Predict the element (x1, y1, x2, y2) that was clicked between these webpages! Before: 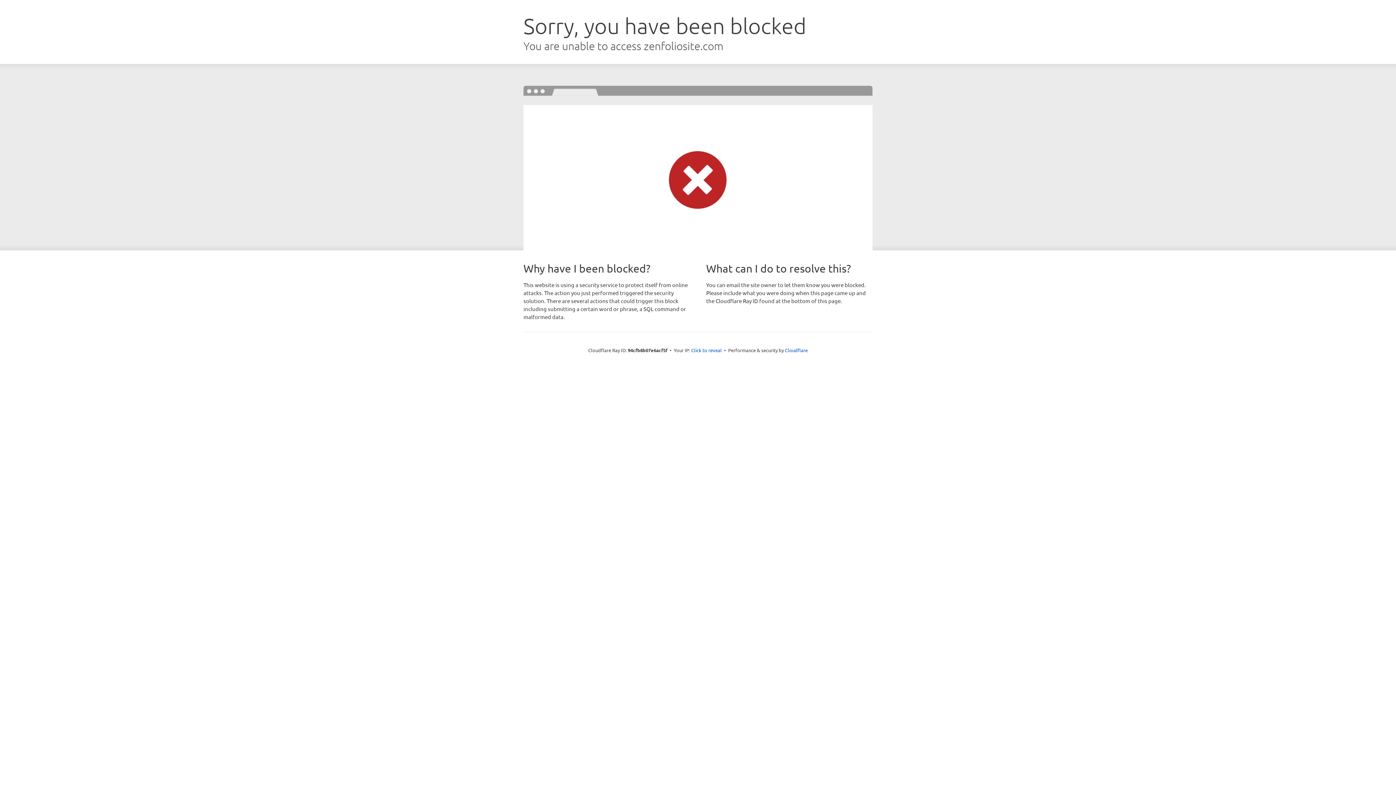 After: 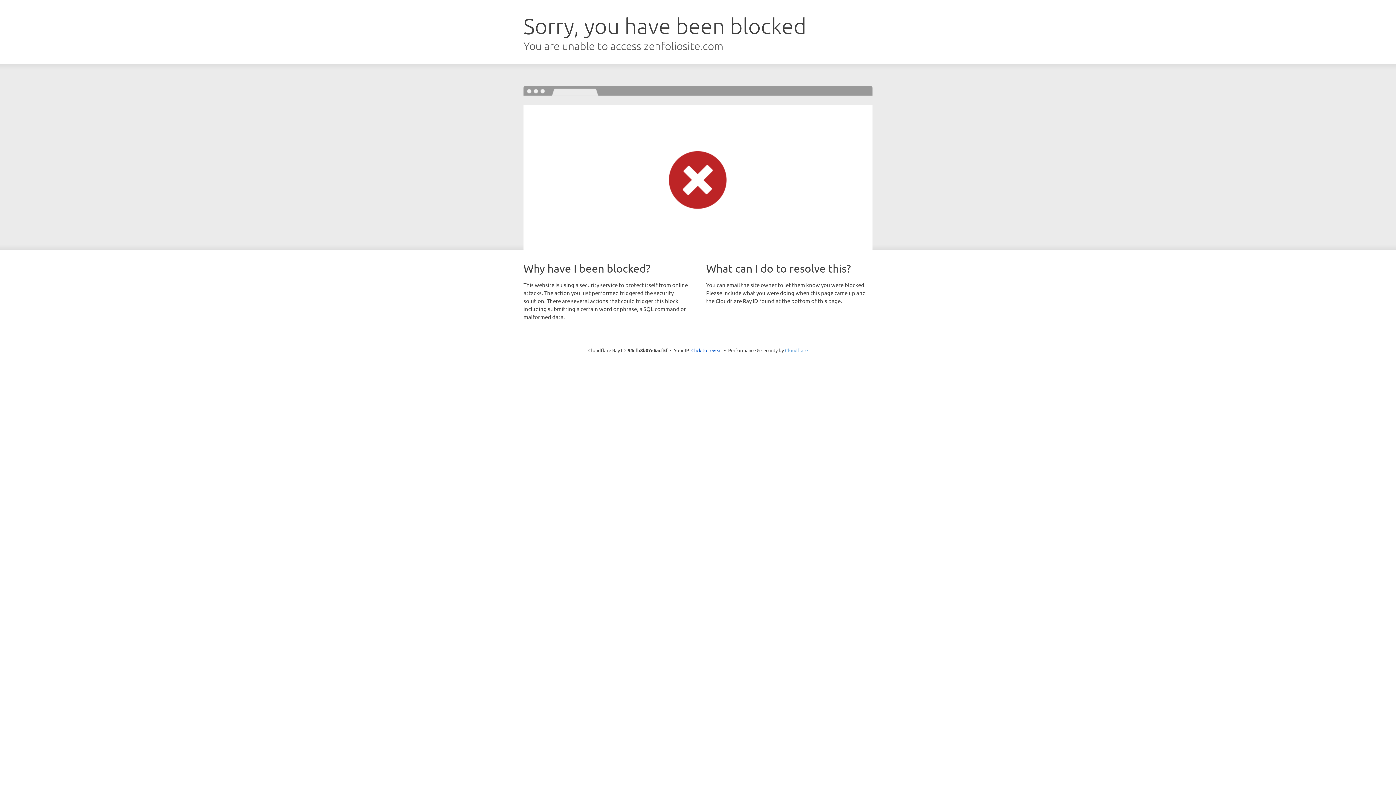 Action: bbox: (785, 347, 808, 353) label: Cloudflare